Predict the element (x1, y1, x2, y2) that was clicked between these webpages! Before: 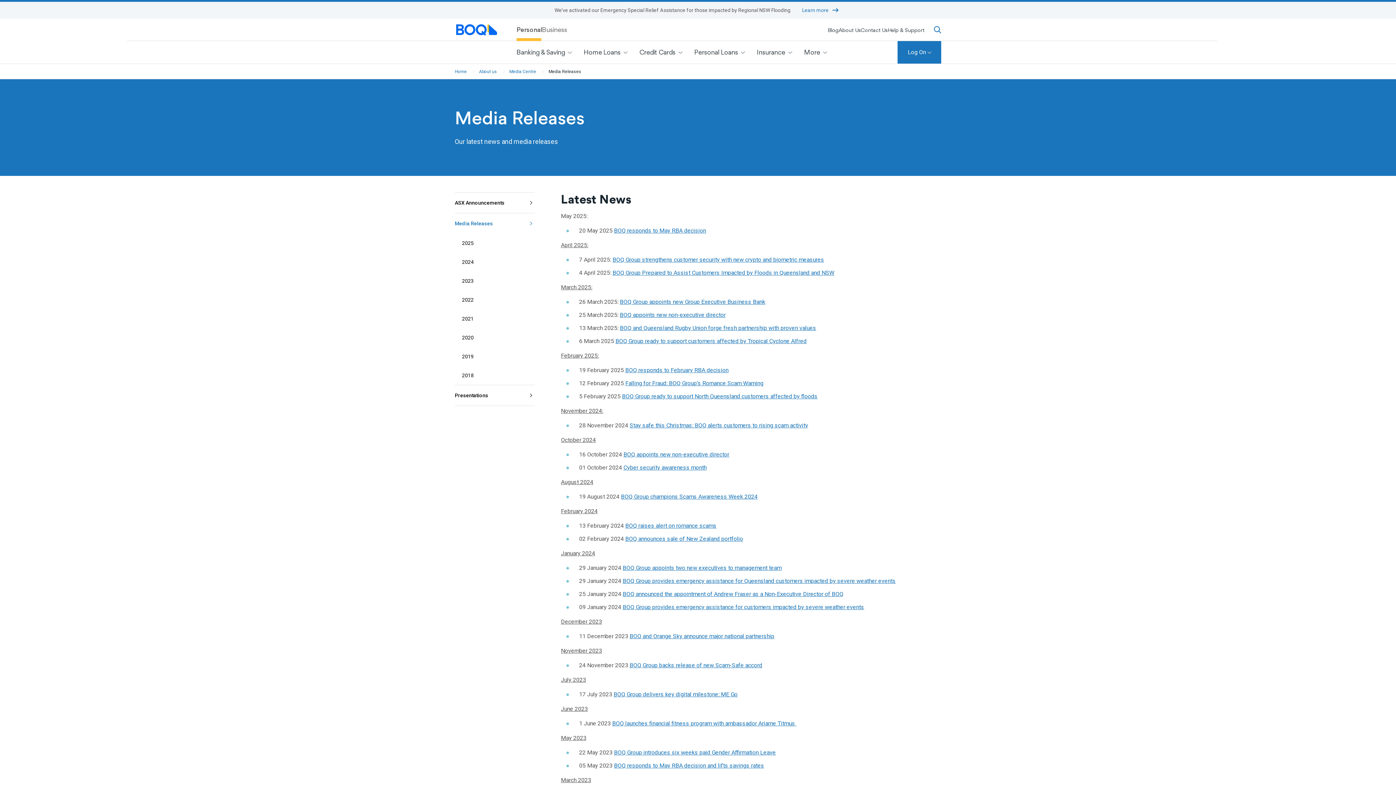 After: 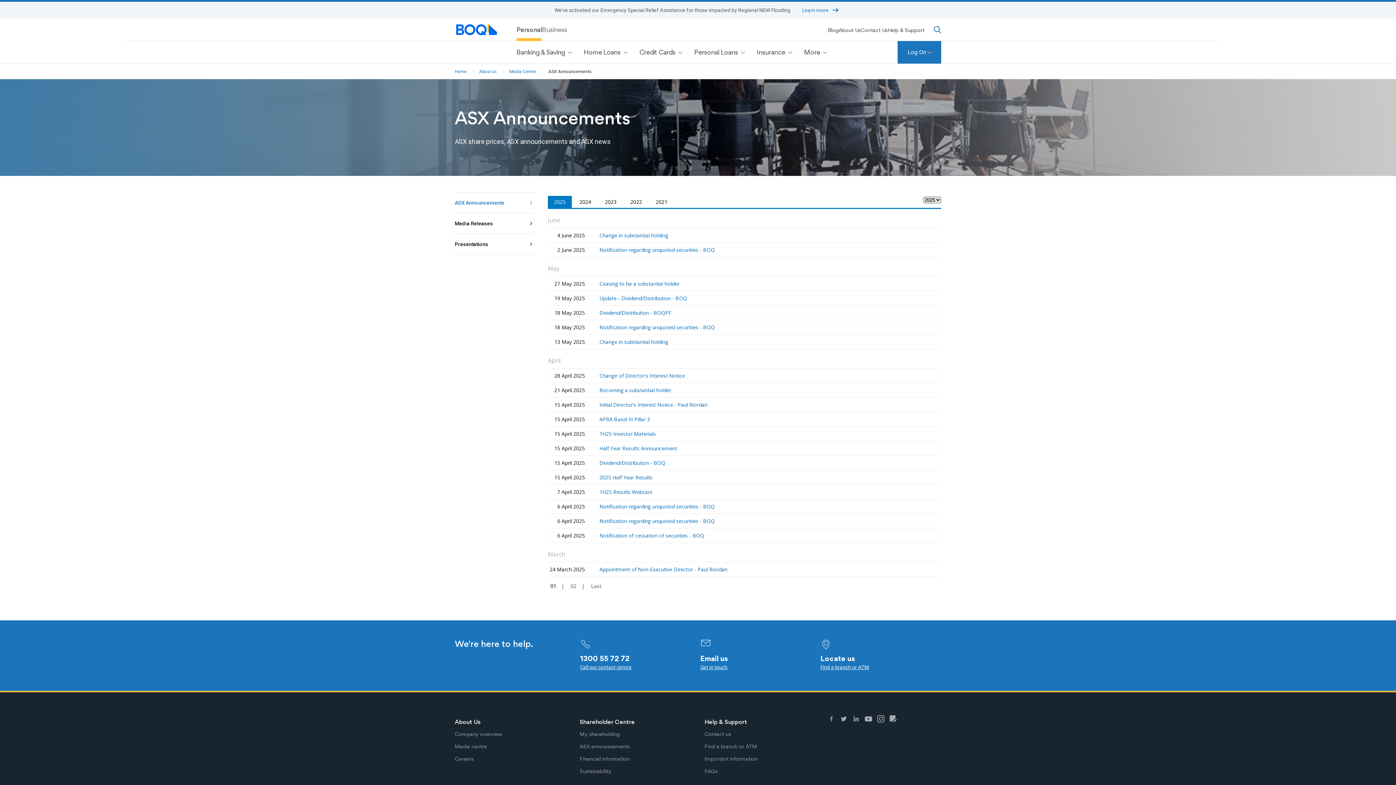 Action: bbox: (454, 192, 534, 213) label: ASX Announcements